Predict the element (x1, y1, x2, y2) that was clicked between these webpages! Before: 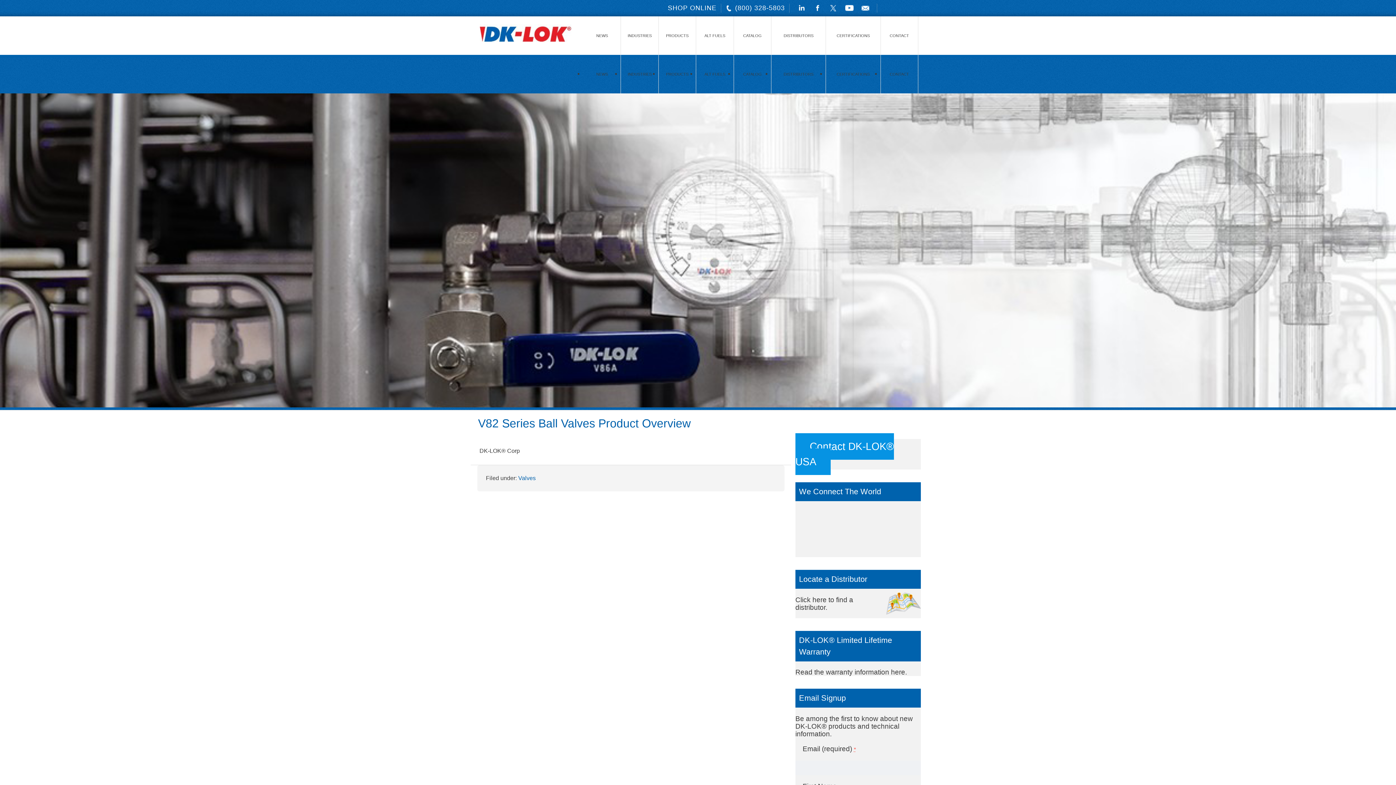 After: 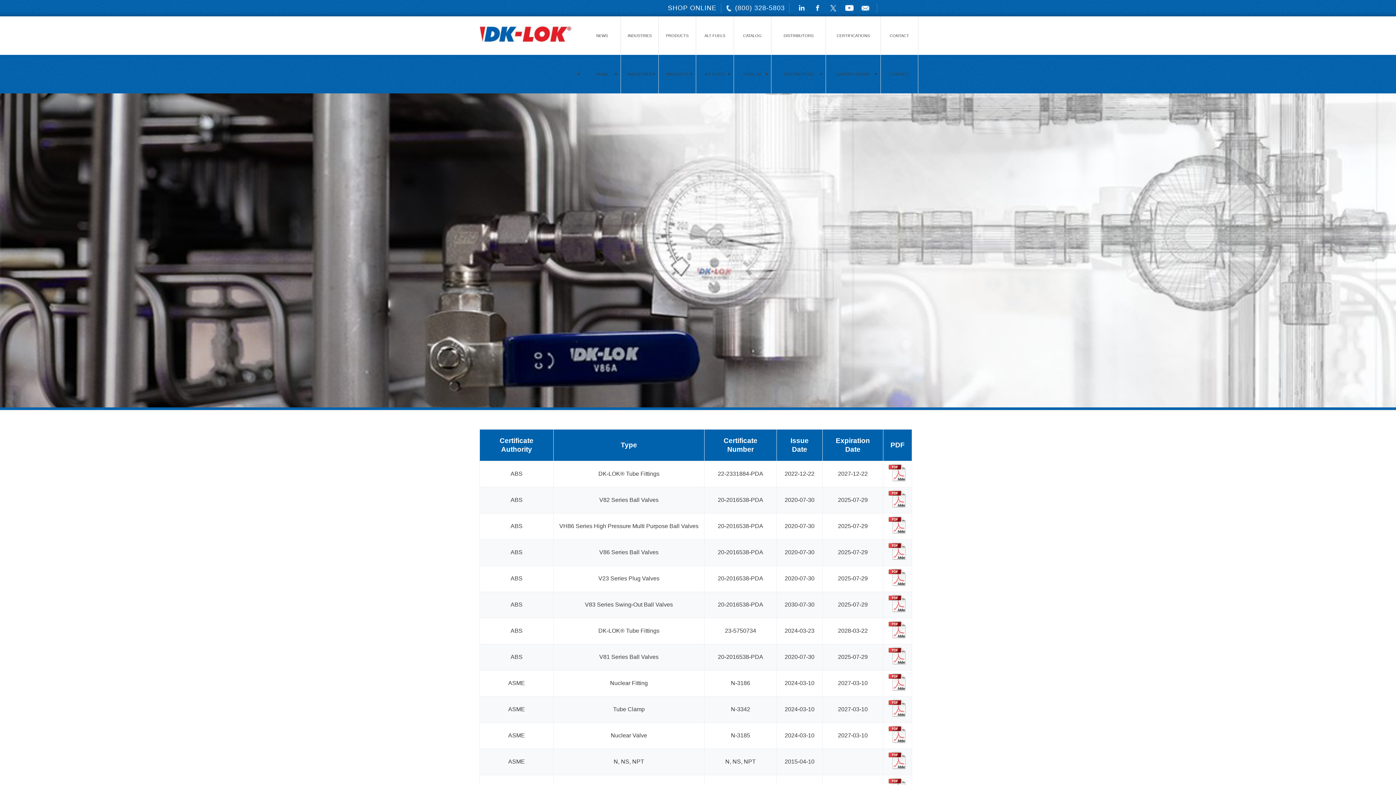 Action: label: CERTIFICATIONS bbox: (826, 16, 880, 54)